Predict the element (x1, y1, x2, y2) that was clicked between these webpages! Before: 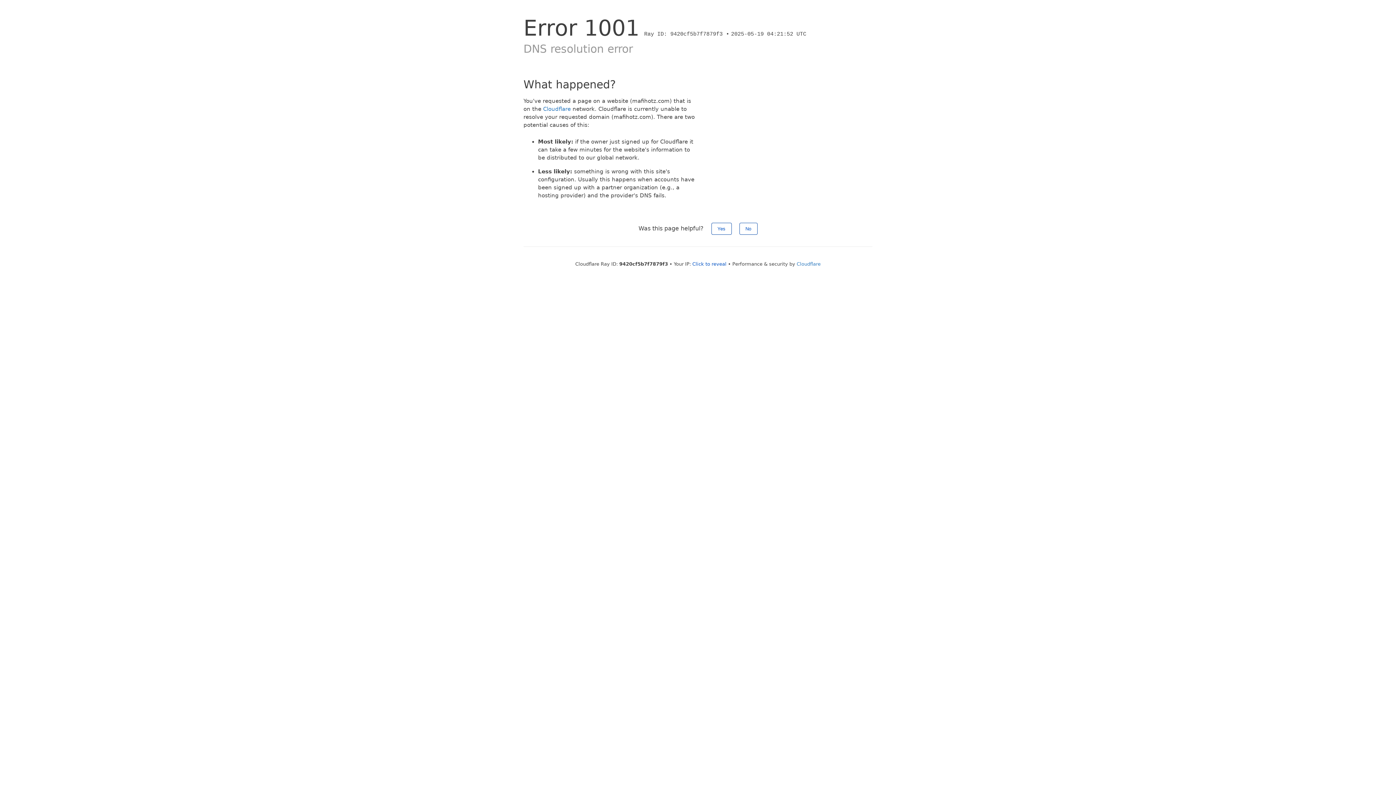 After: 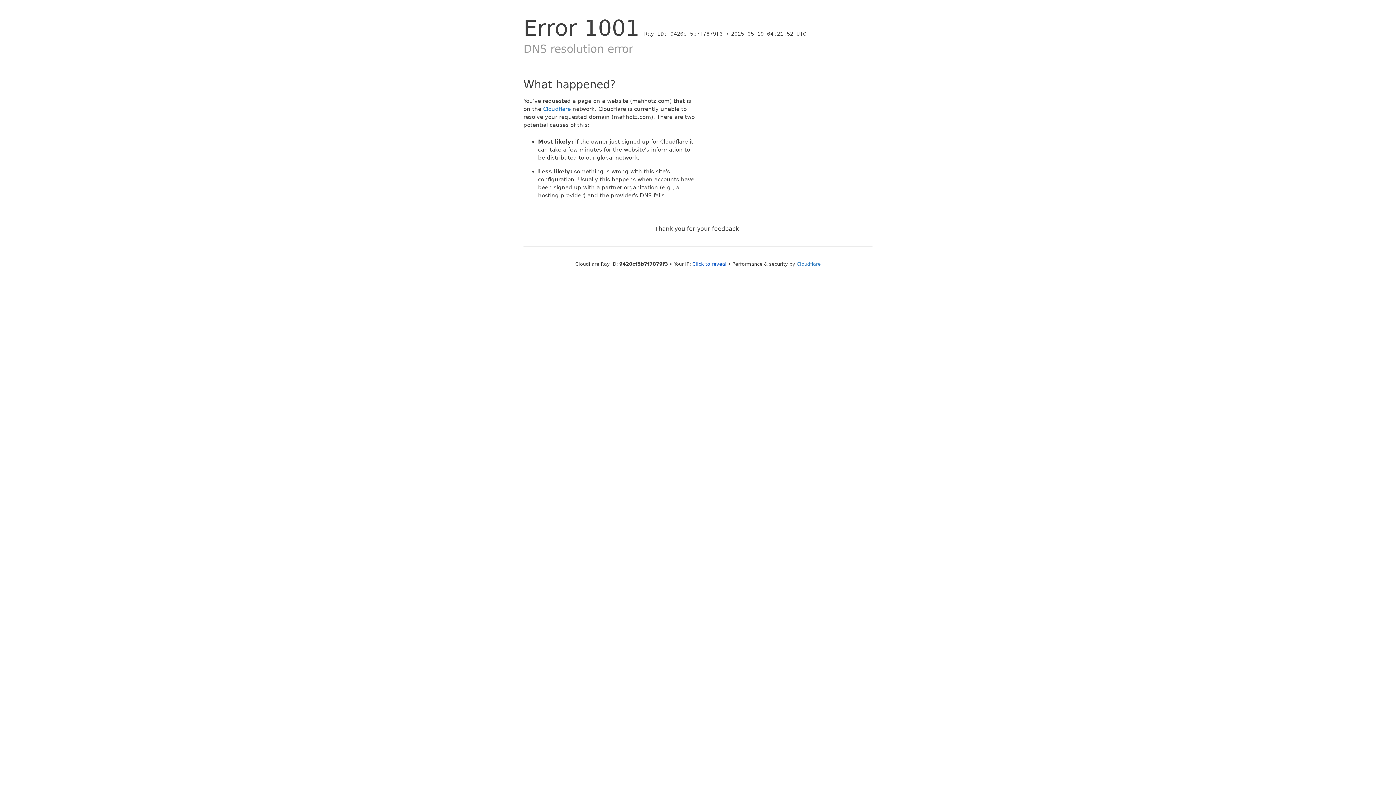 Action: bbox: (739, 222, 757, 234) label: No